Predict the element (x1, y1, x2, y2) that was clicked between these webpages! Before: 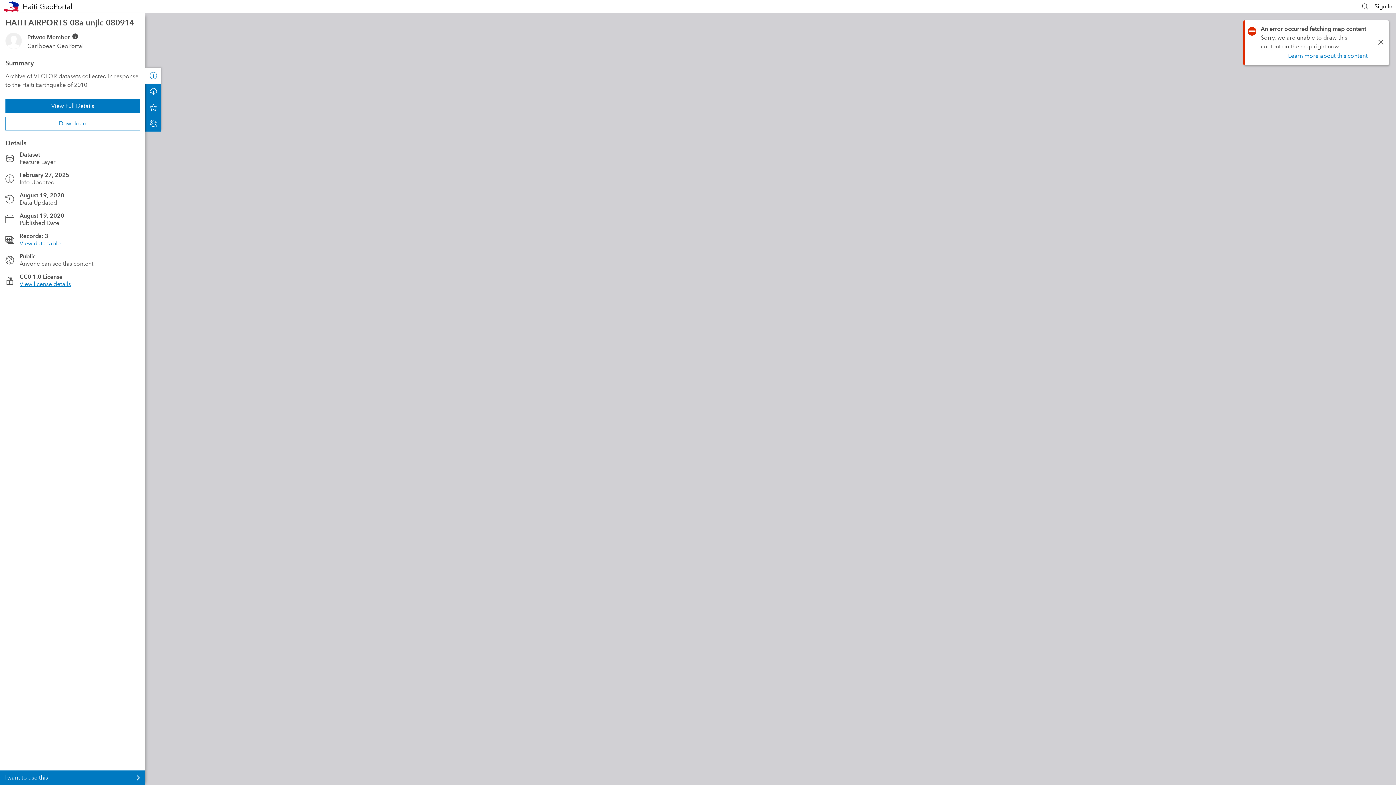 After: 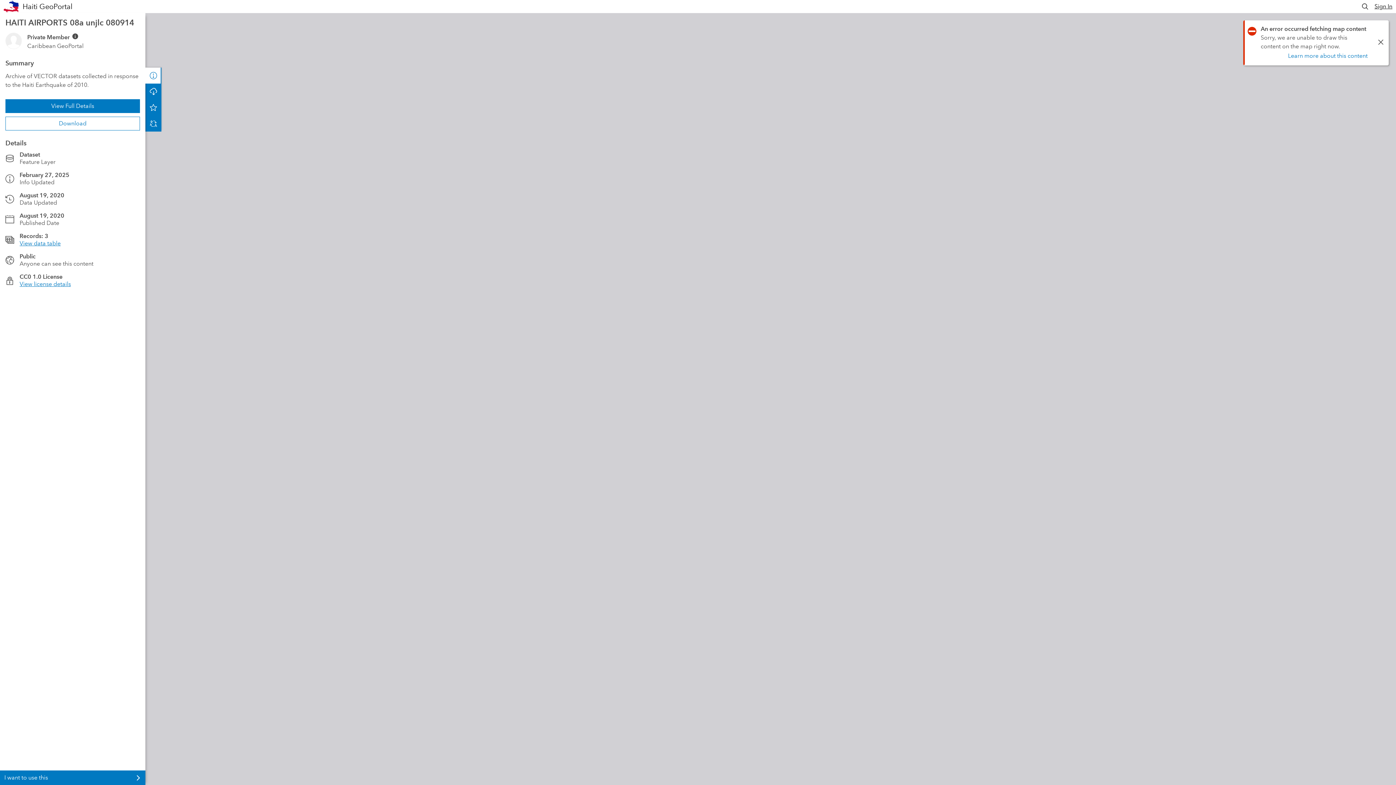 Action: bbox: (1374, 2, 1392, 9) label: Sign In